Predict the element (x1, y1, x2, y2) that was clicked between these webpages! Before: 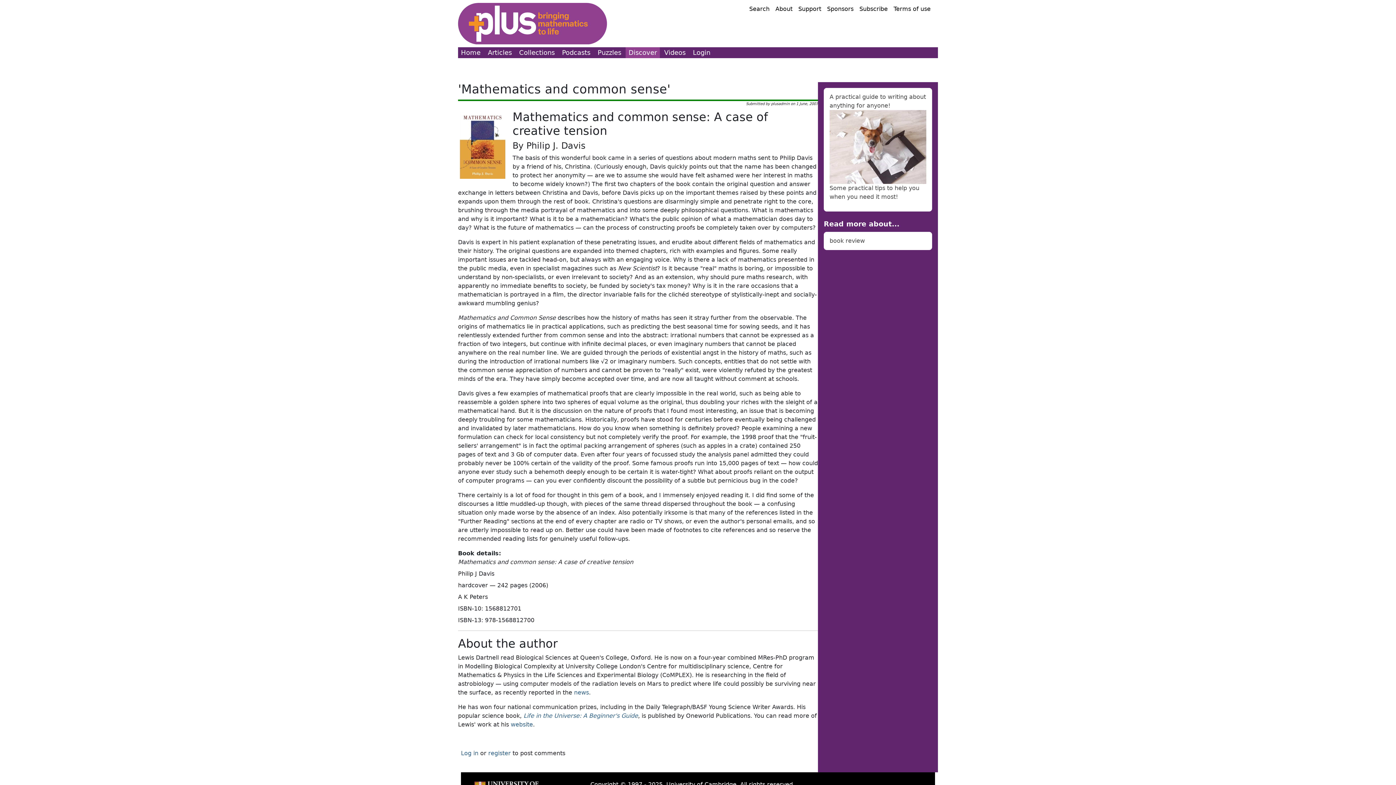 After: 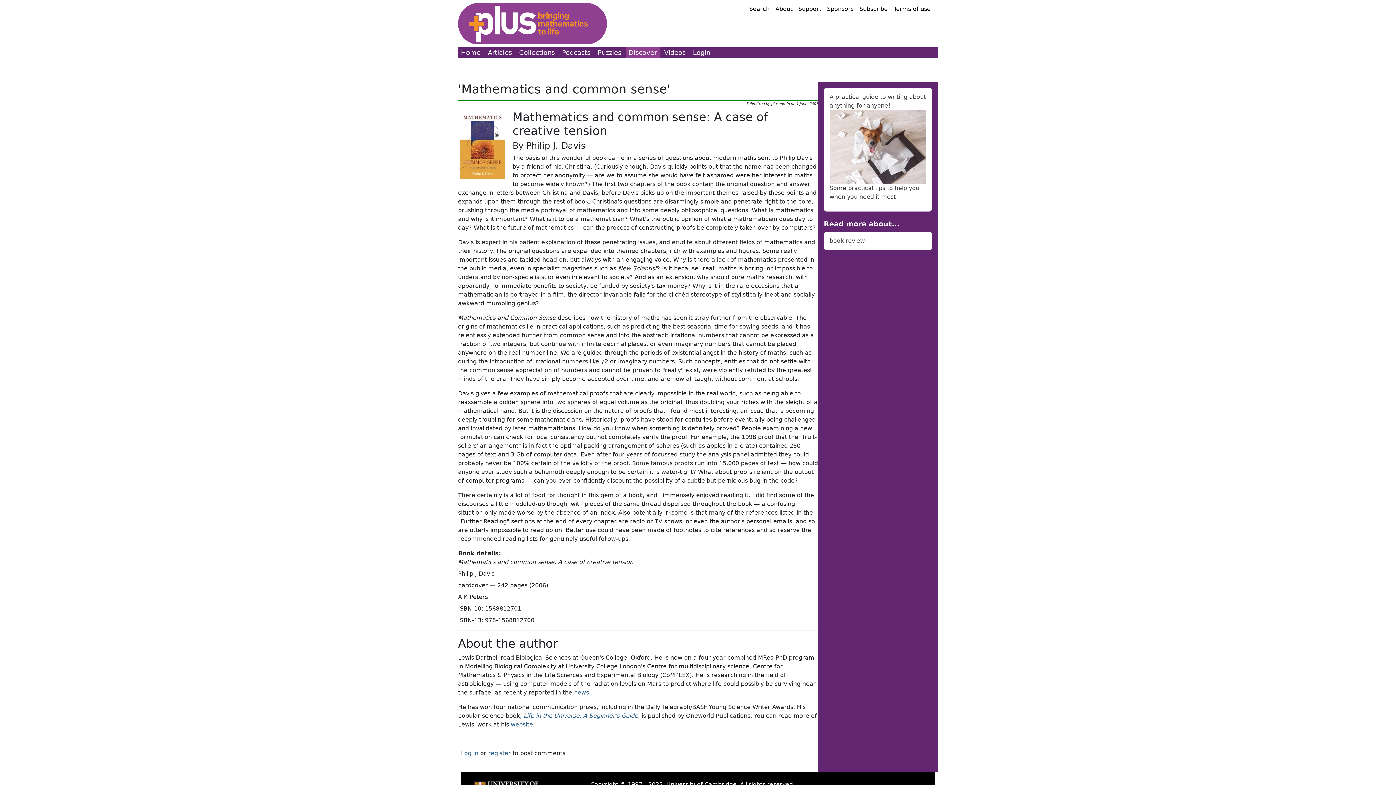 Action: bbox: (510, 721, 533, 728) label: website